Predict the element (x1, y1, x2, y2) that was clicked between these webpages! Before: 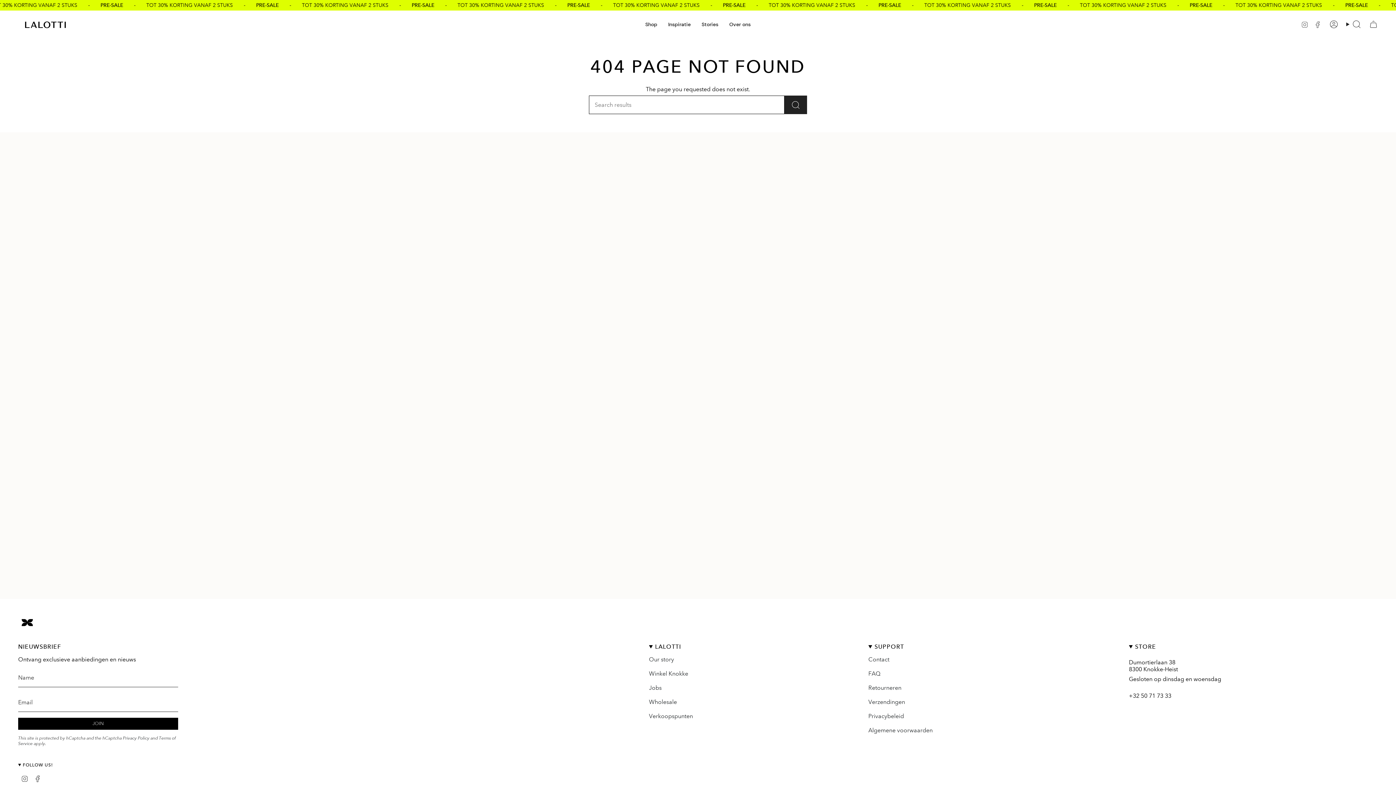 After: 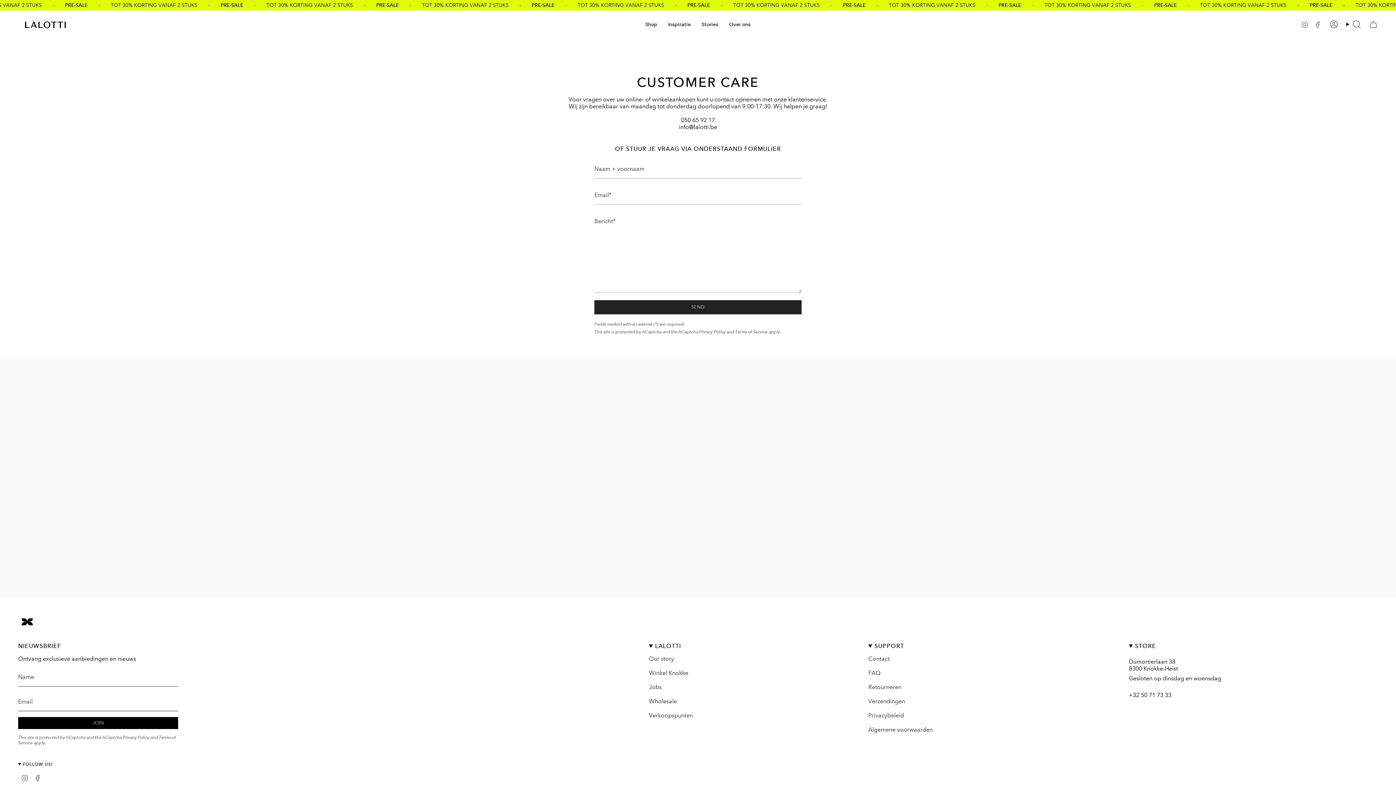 Action: bbox: (868, 656, 889, 663) label: Contact